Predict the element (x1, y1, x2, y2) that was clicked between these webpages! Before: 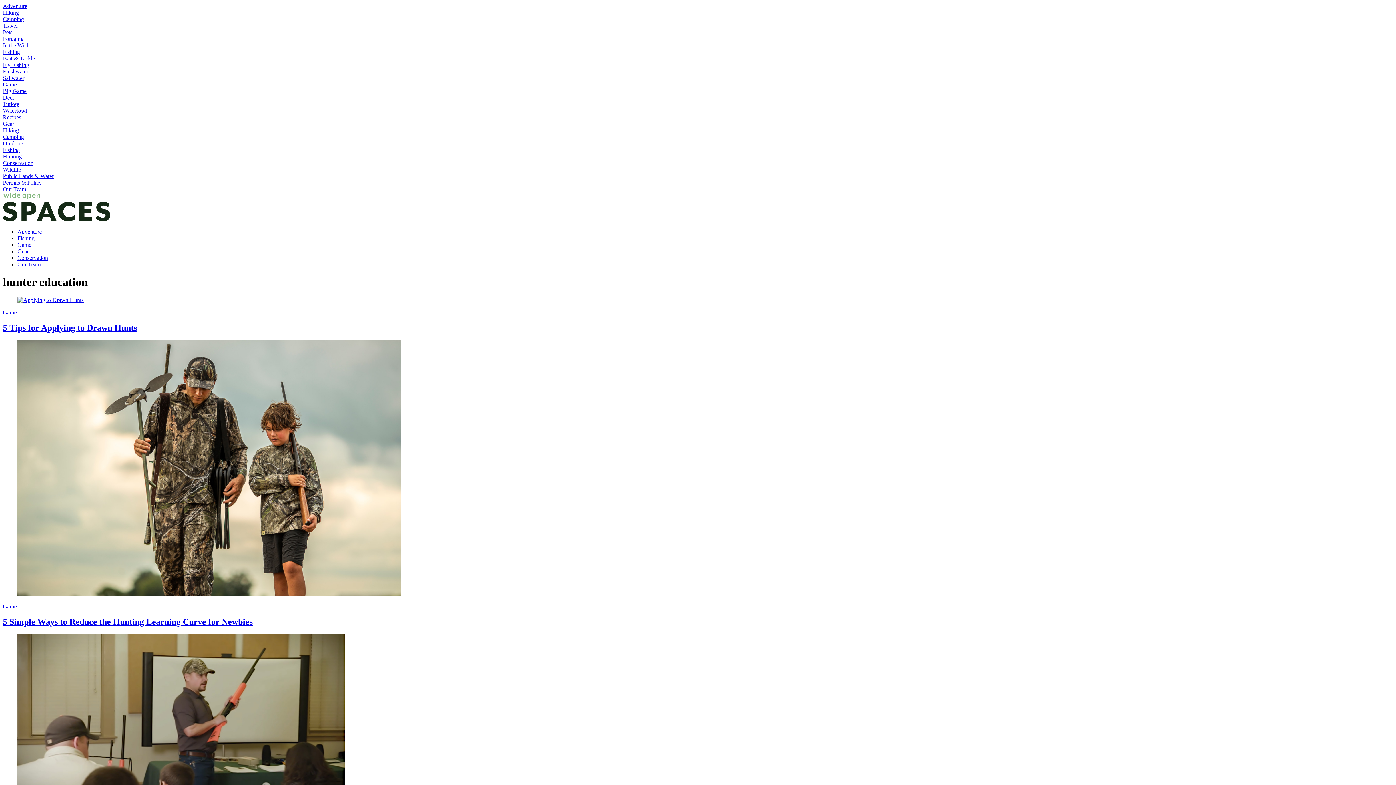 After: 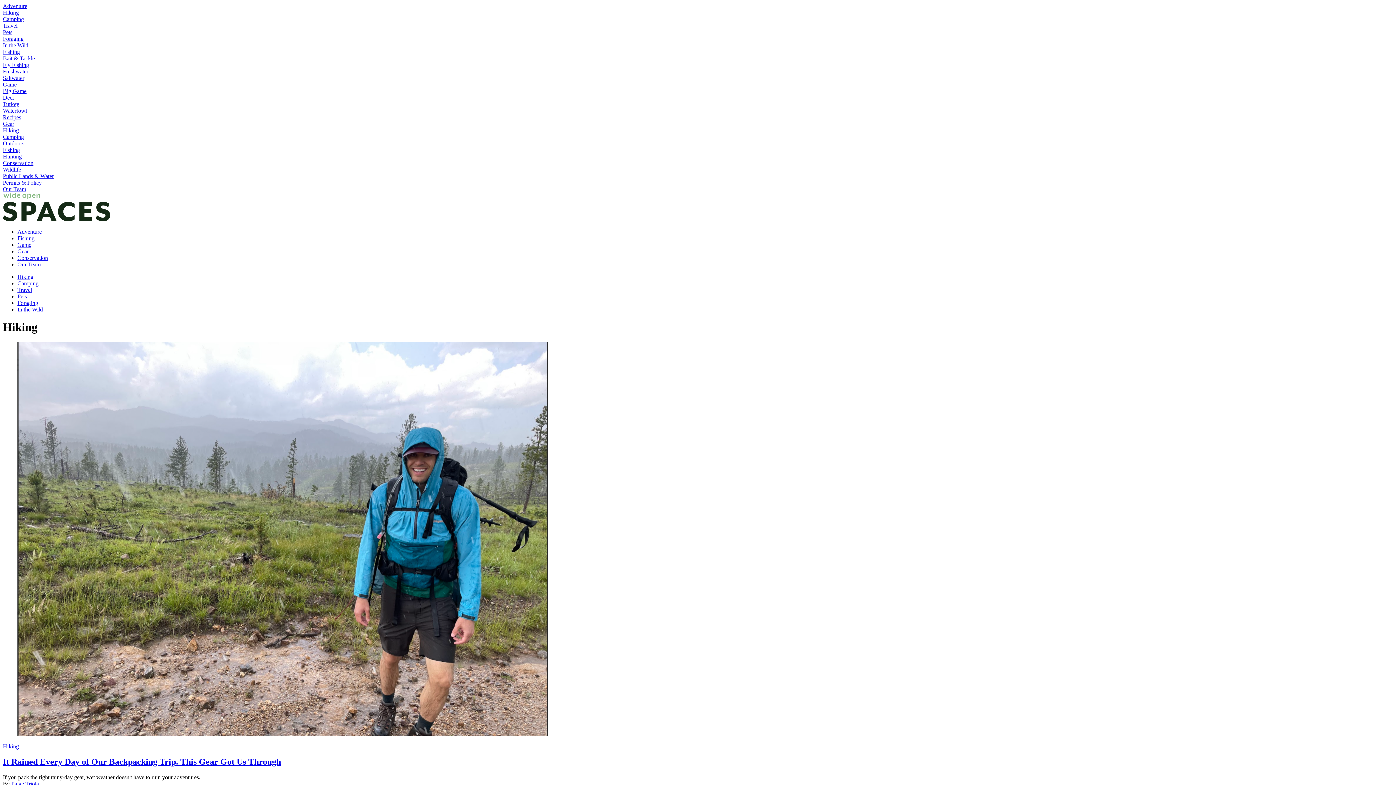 Action: label: Hiking bbox: (2, 9, 18, 15)